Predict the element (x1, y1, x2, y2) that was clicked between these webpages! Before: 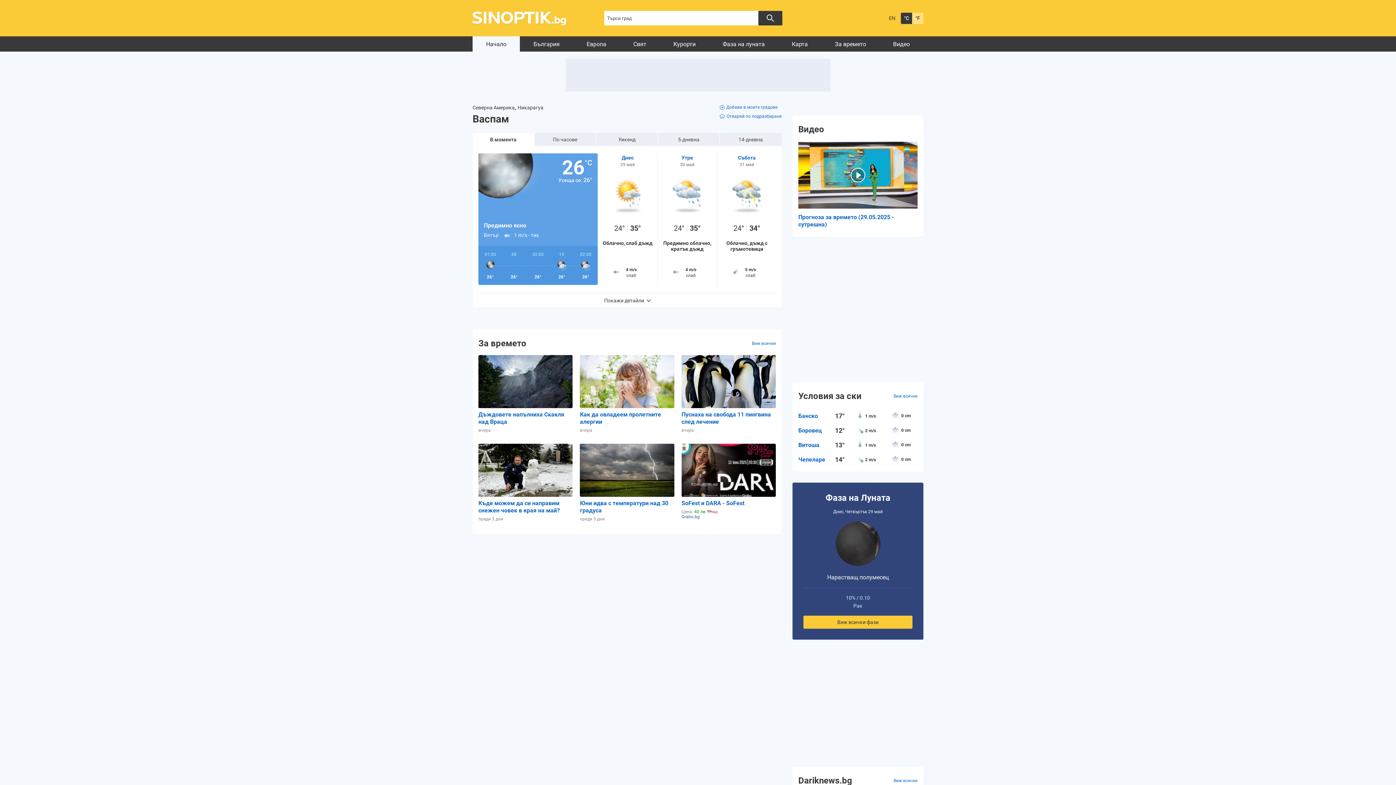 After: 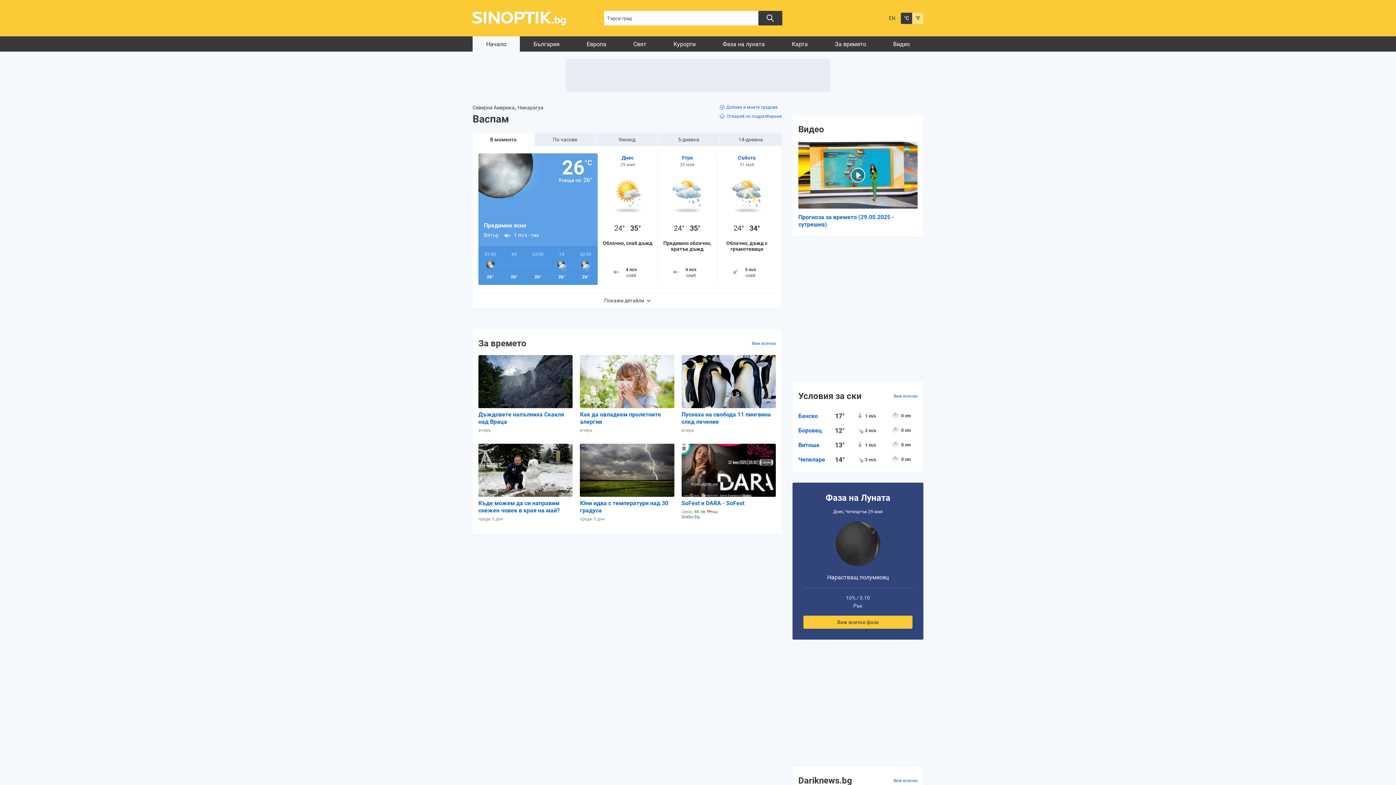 Action: bbox: (681, 443, 775, 496)